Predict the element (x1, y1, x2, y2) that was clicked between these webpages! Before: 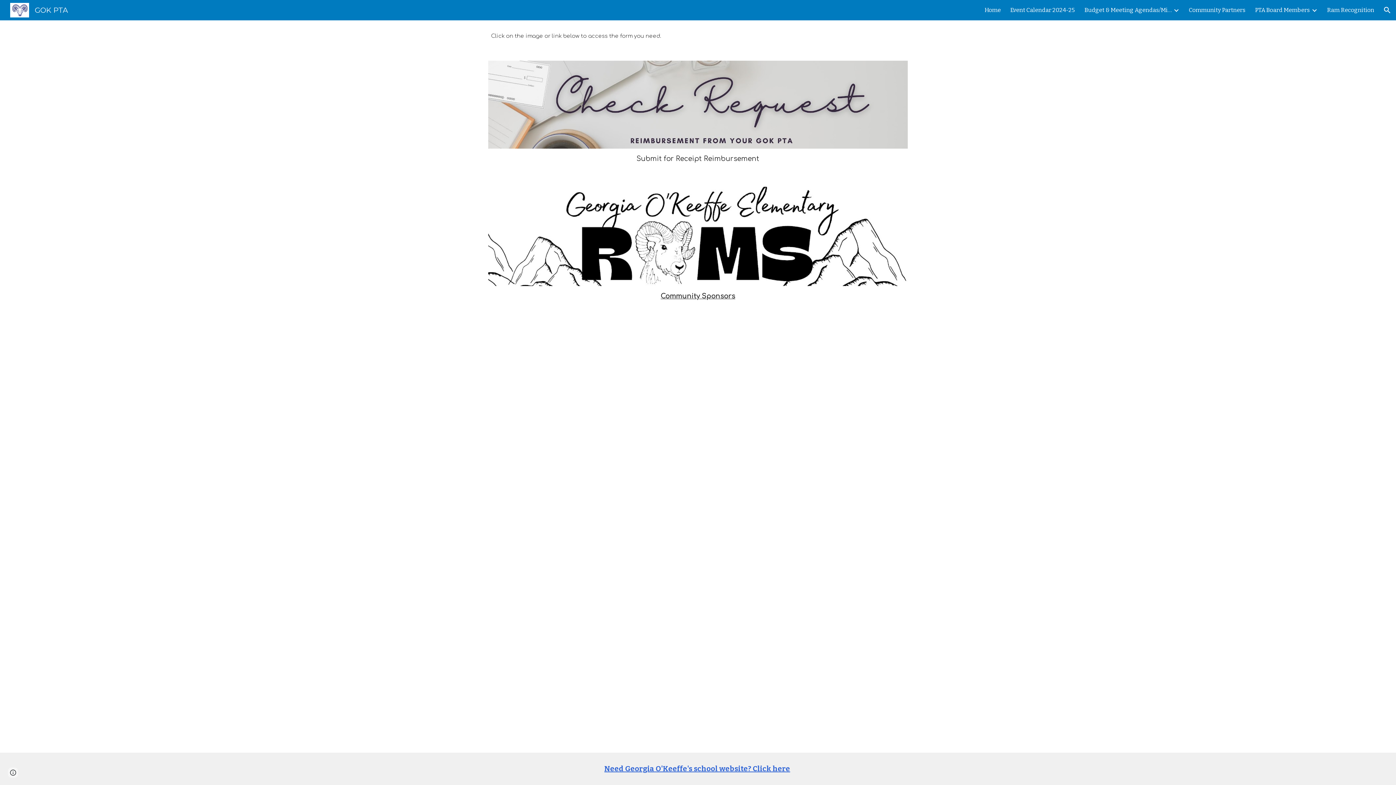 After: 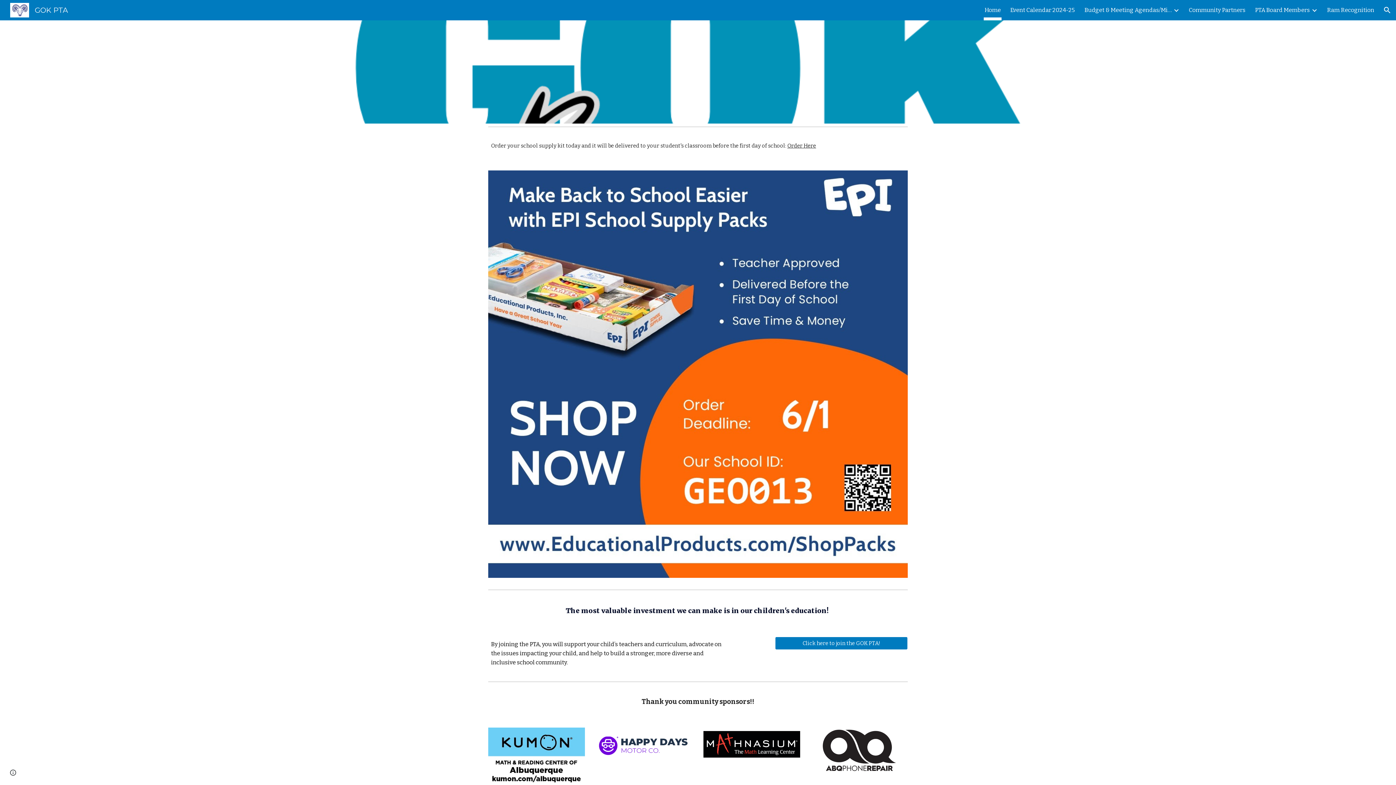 Action: bbox: (984, 5, 1001, 15) label: Home